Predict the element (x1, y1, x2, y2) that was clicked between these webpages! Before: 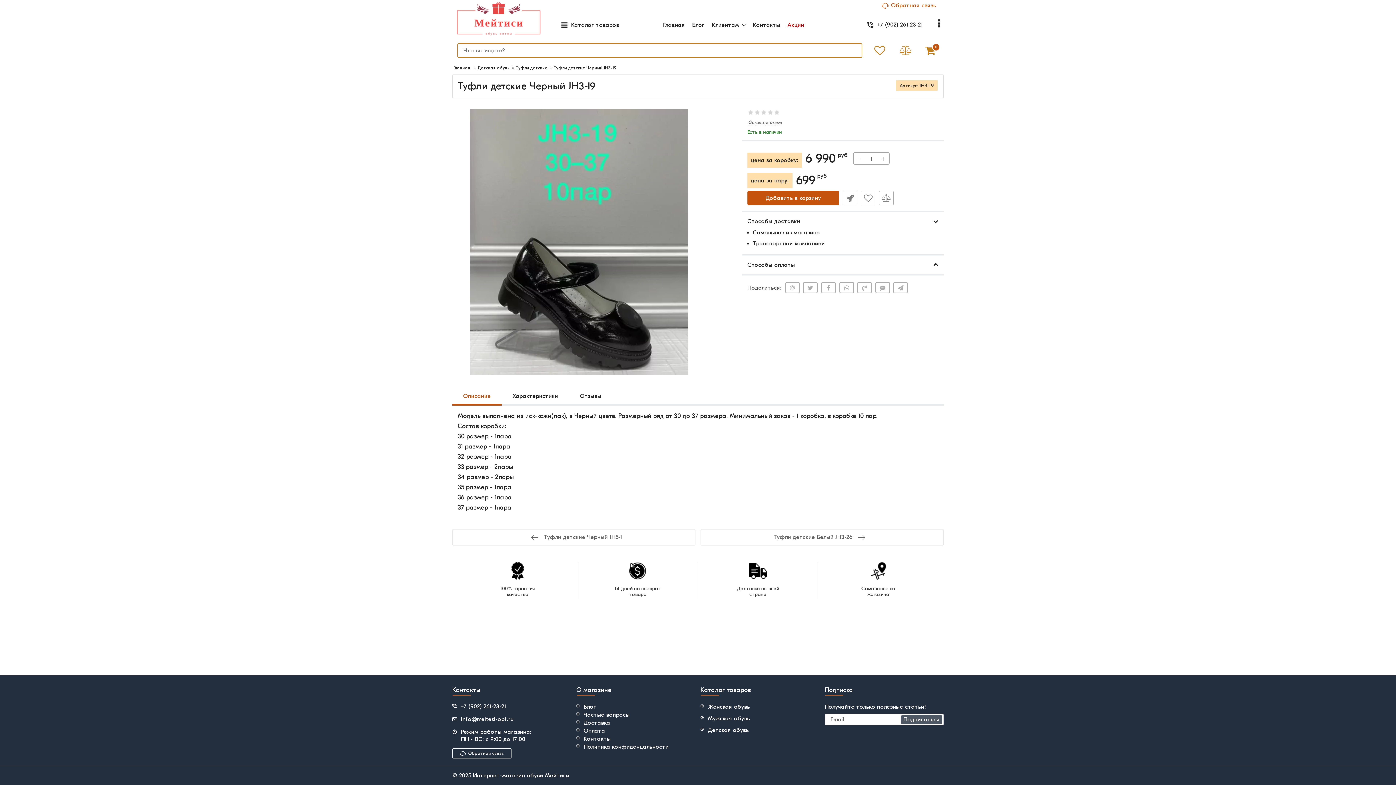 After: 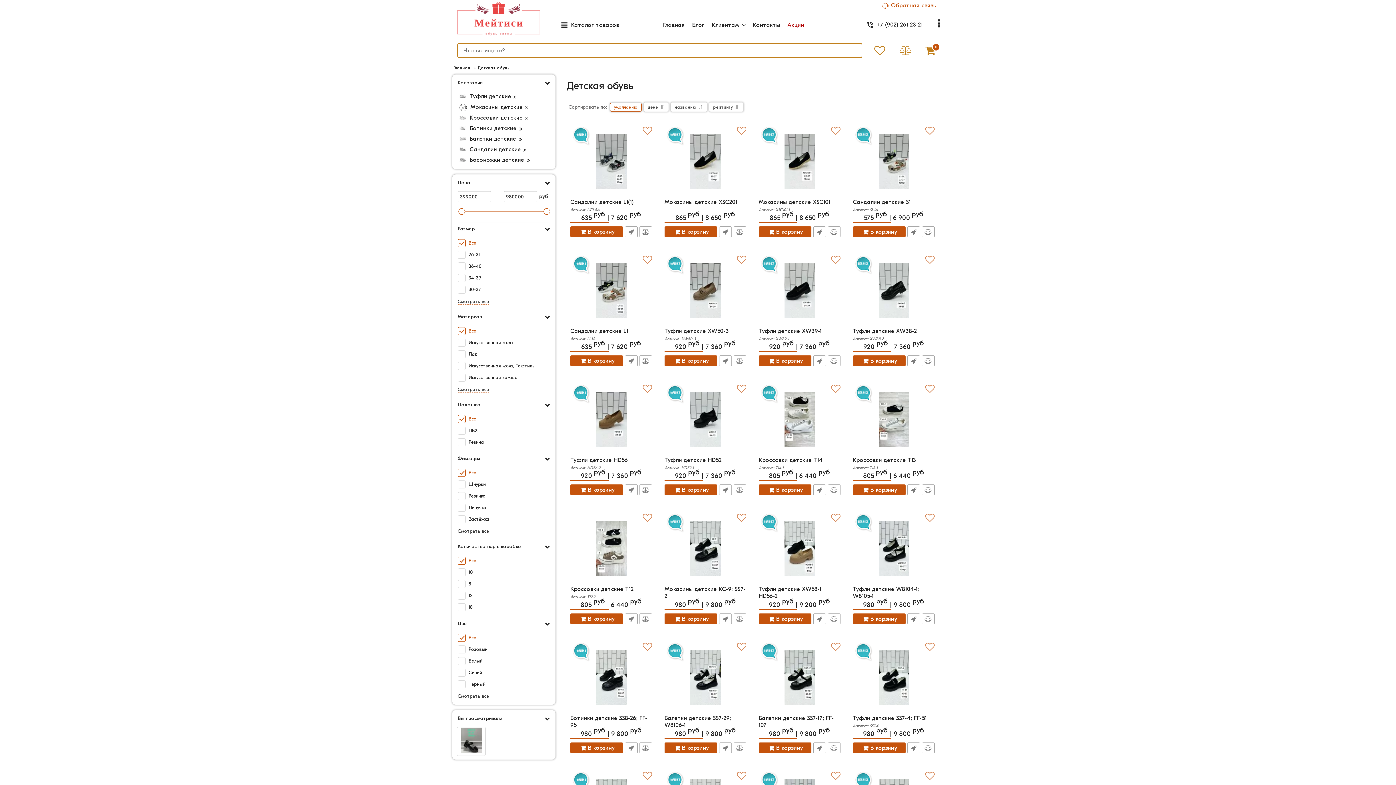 Action: label: Детская обувь bbox: (700, 726, 819, 734)